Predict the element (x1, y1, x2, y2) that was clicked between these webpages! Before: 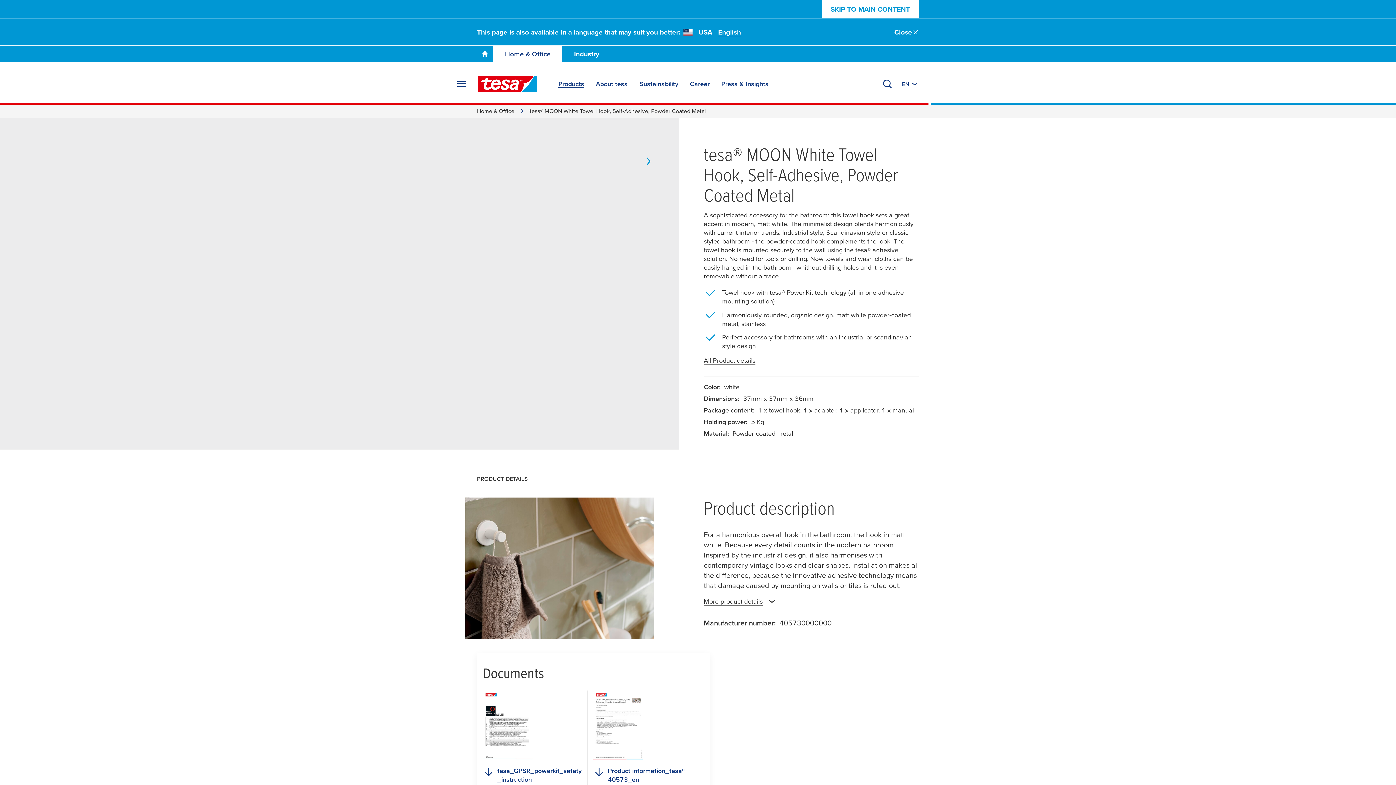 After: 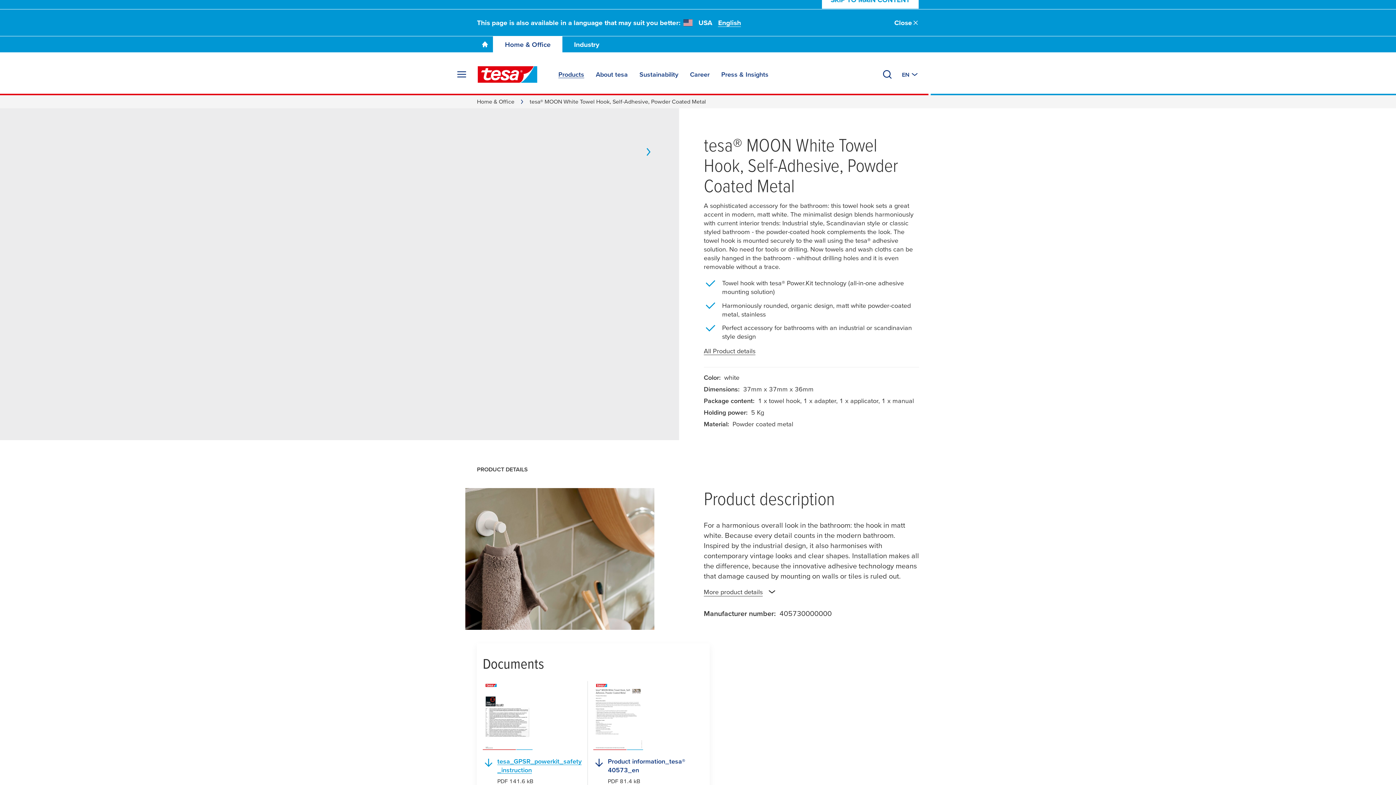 Action: label: tesa_GPSR_powerkit_safety_instruction
PDF 141.6 kB bbox: (482, 690, 581, 794)